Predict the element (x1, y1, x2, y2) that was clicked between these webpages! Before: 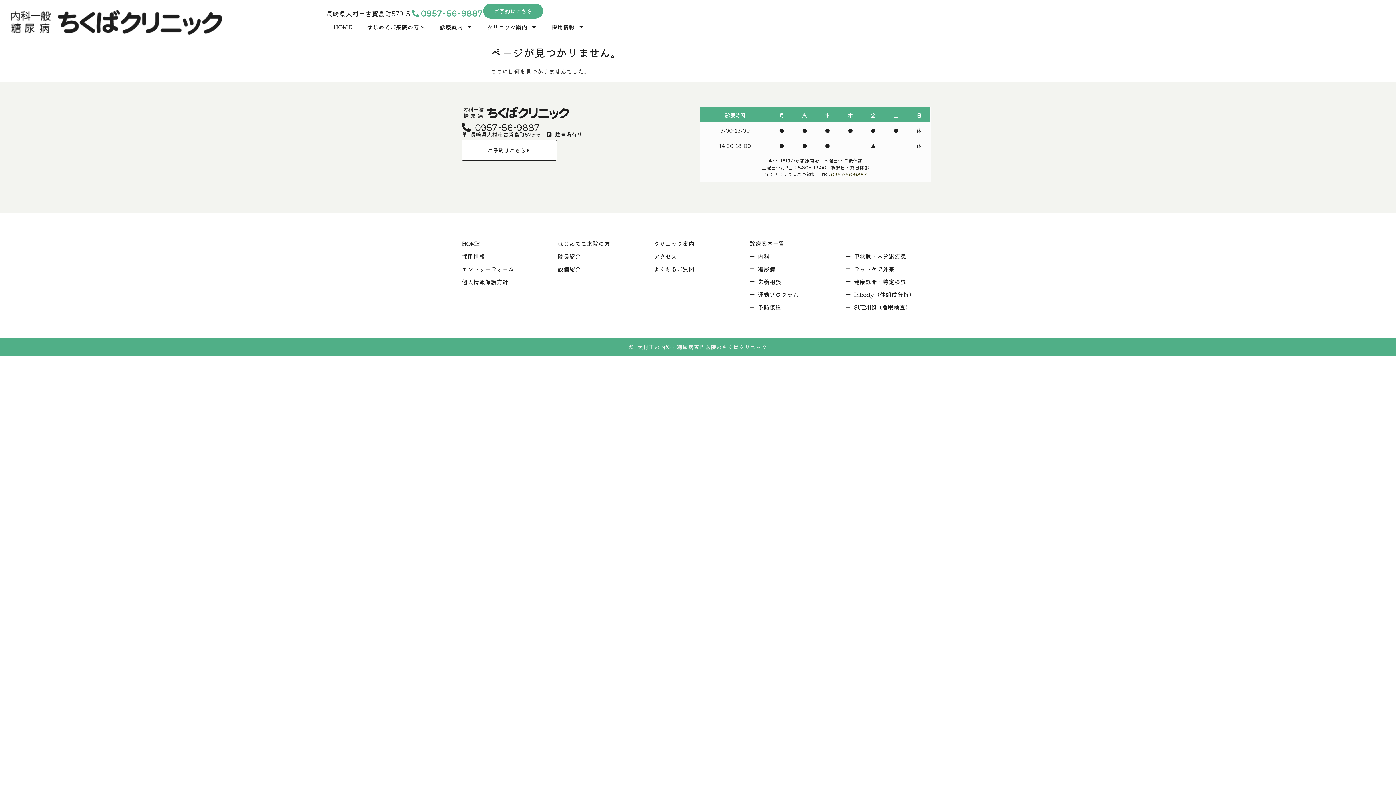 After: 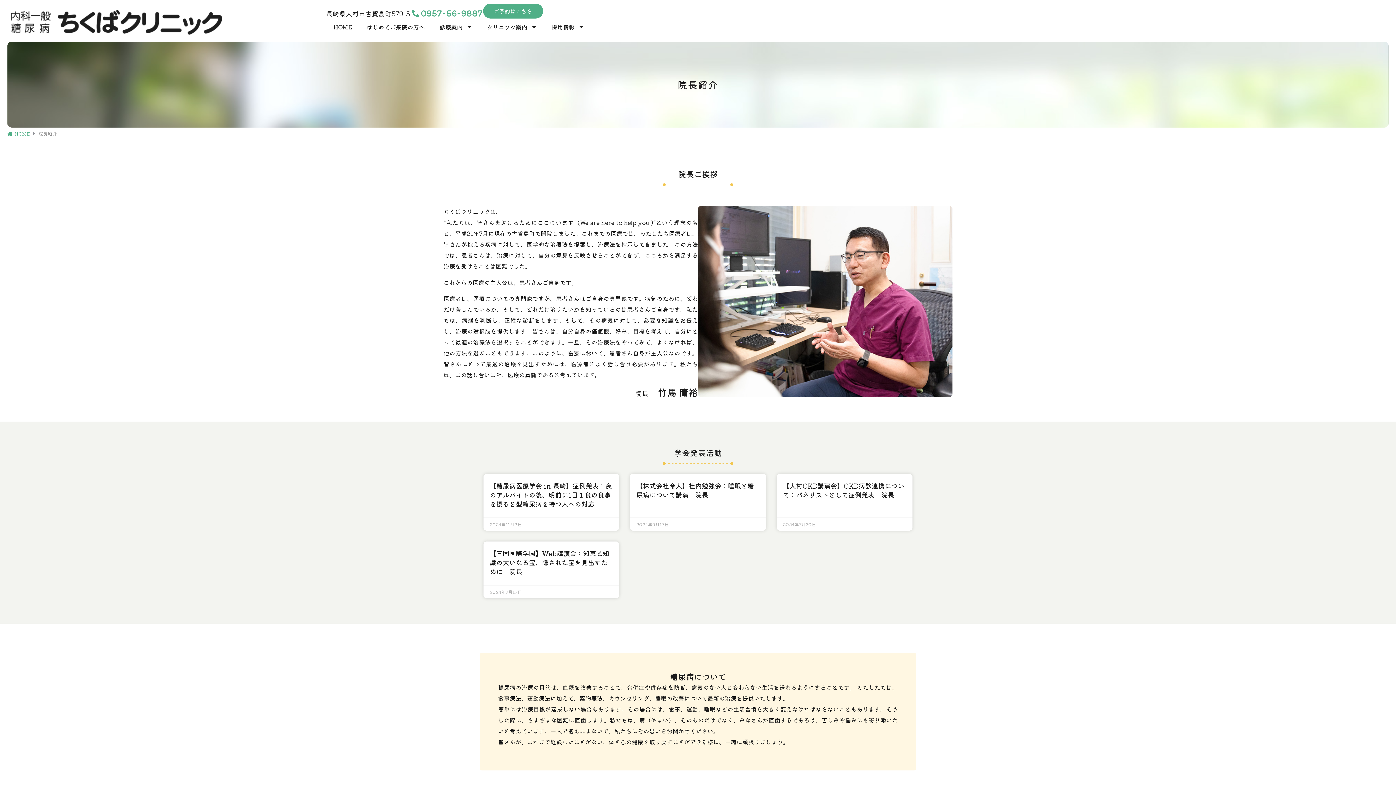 Action: label: 院長紹介 bbox: (557, 251, 646, 261)